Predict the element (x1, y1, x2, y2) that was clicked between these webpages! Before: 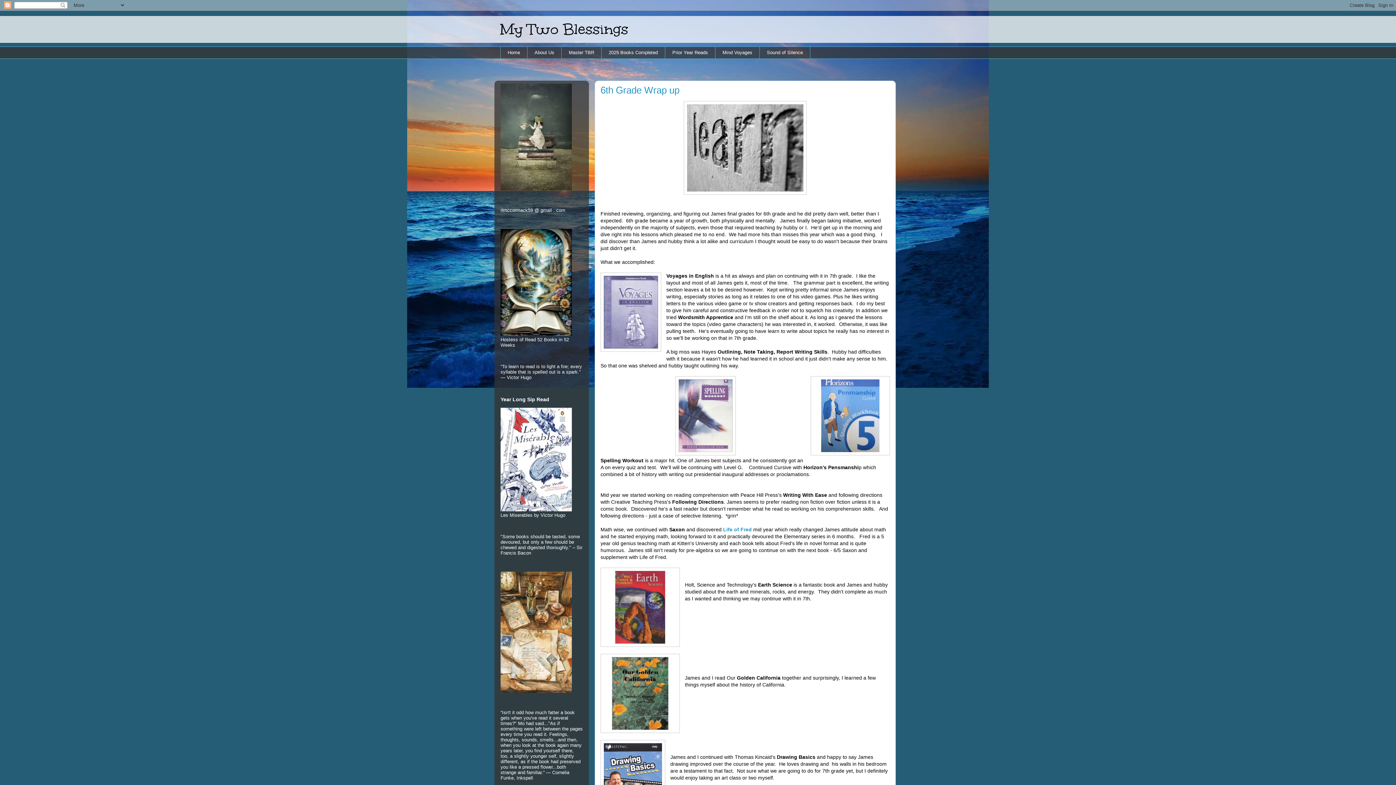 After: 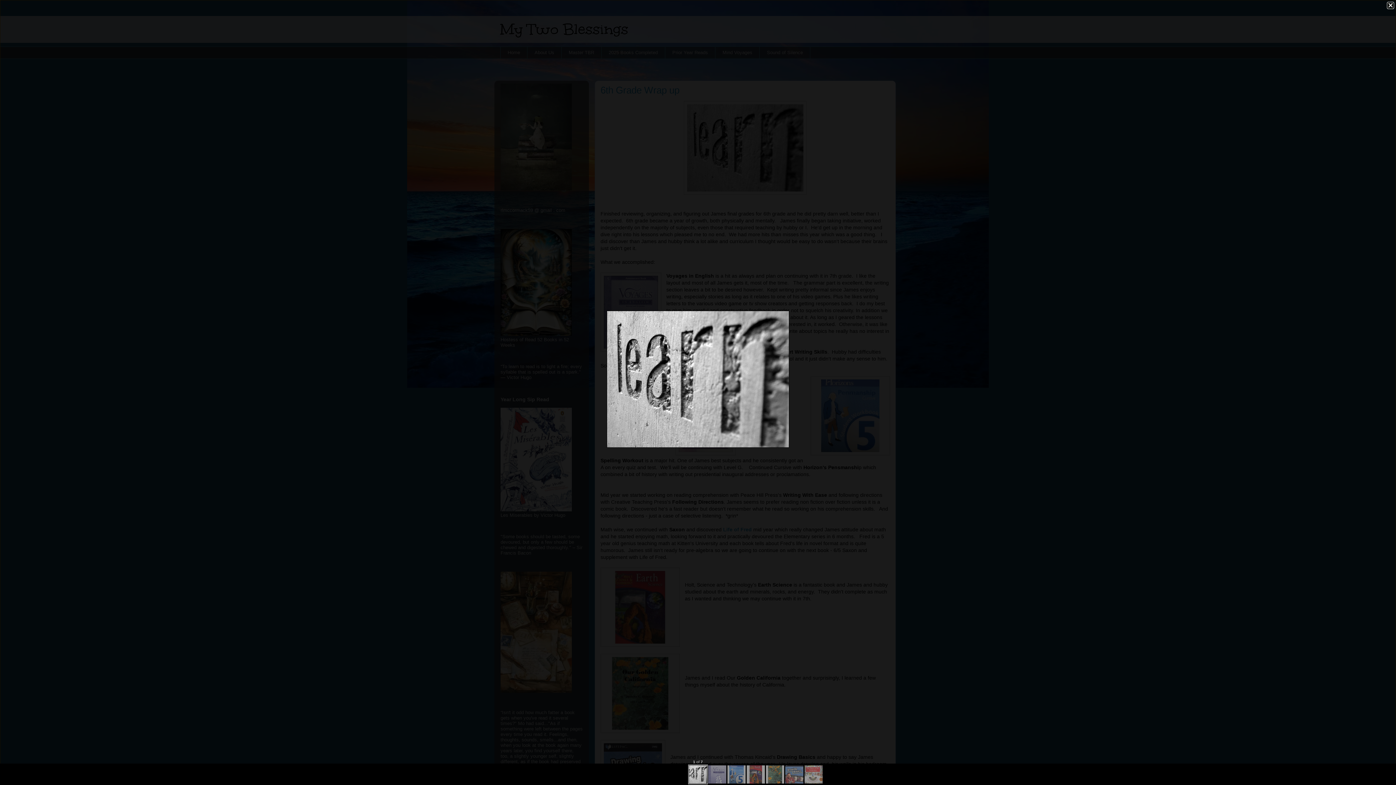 Action: bbox: (684, 190, 806, 195)